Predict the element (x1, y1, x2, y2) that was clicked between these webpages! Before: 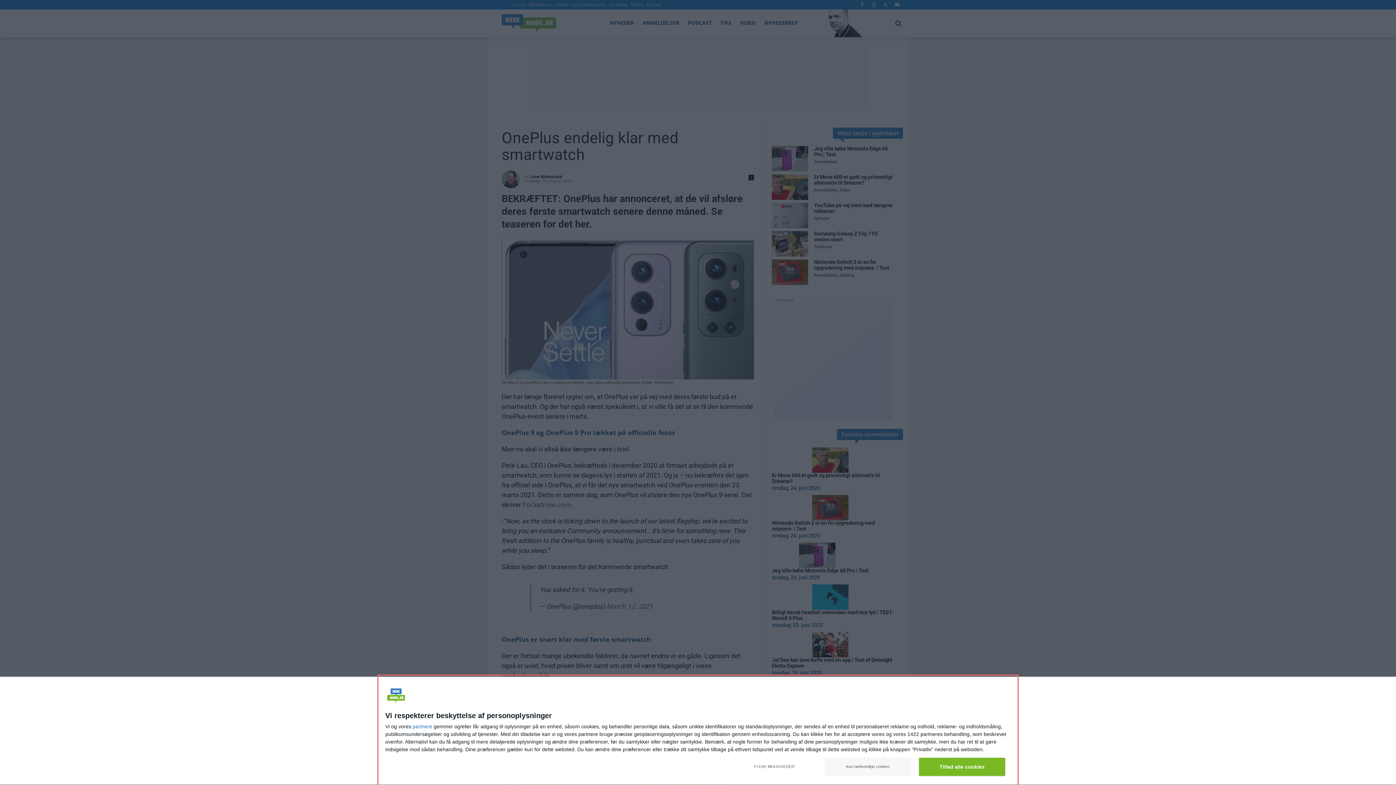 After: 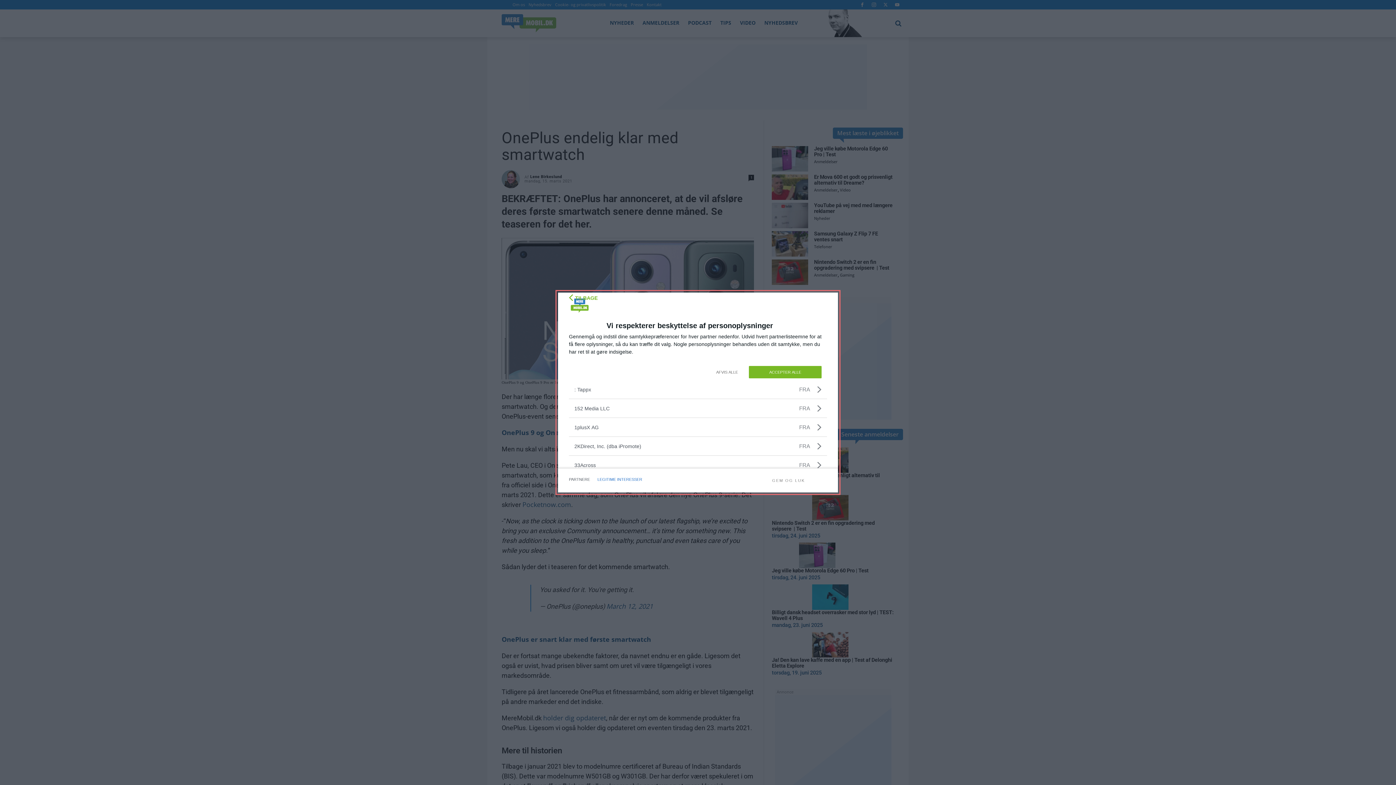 Action: label: partnere bbox: (412, 724, 432, 729)